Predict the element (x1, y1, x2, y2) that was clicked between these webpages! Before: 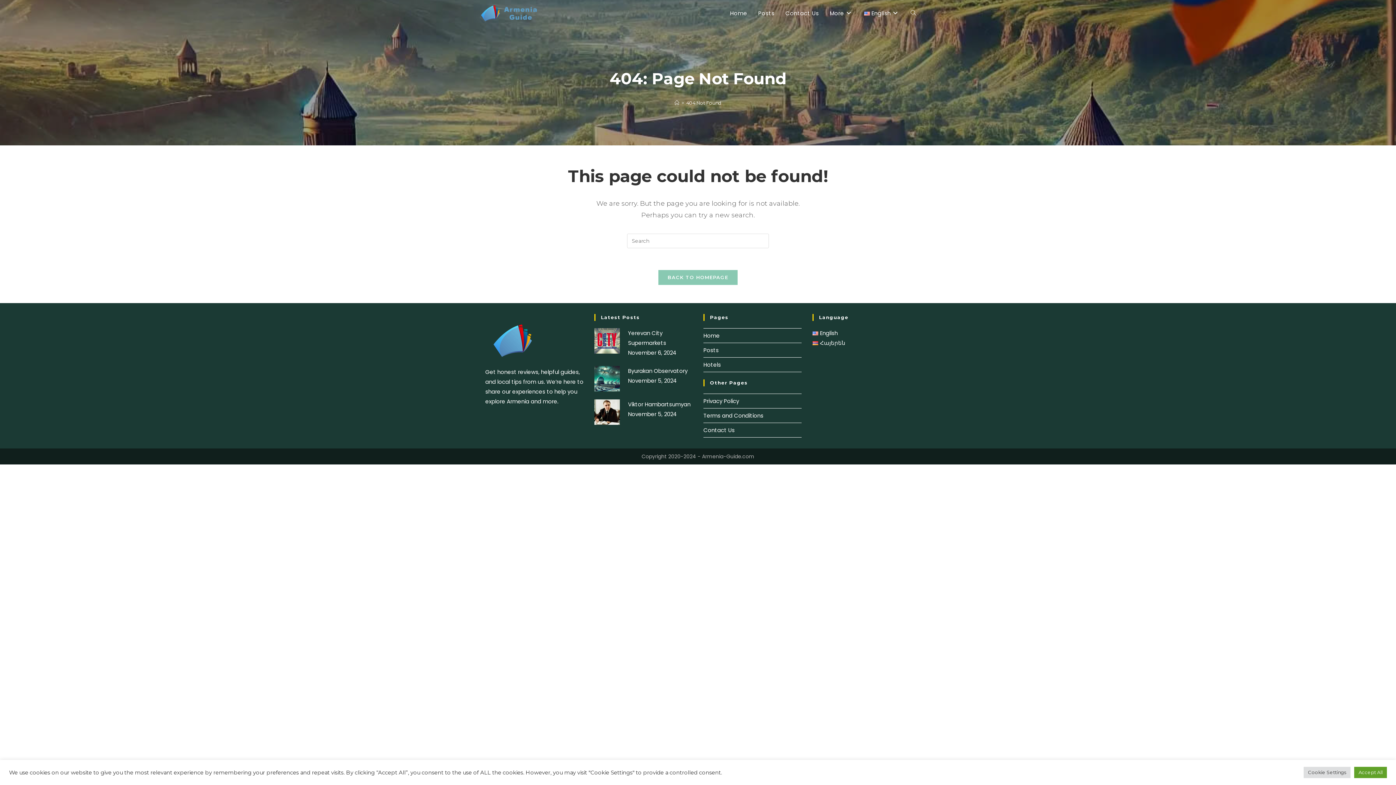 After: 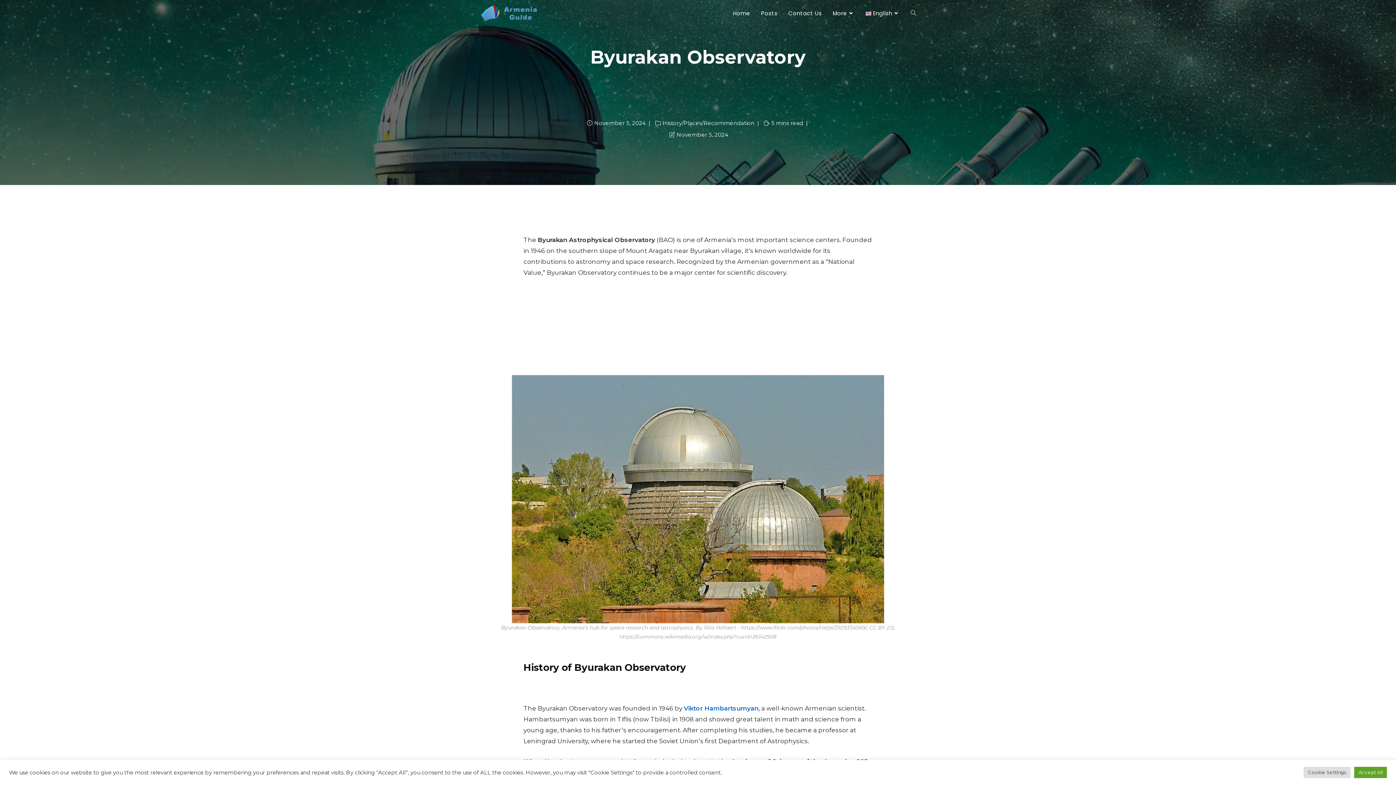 Action: label: Byurakan Observatory bbox: (628, 367, 687, 374)